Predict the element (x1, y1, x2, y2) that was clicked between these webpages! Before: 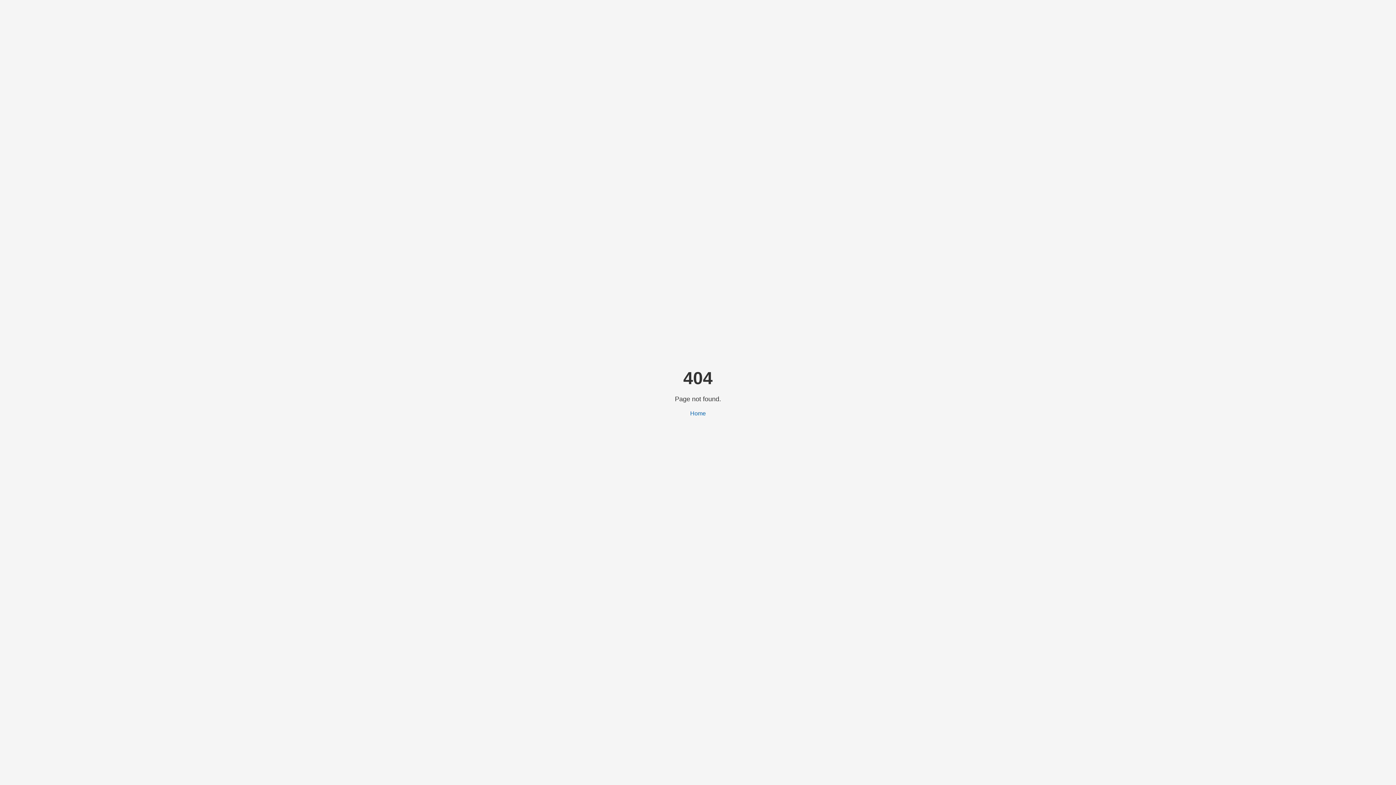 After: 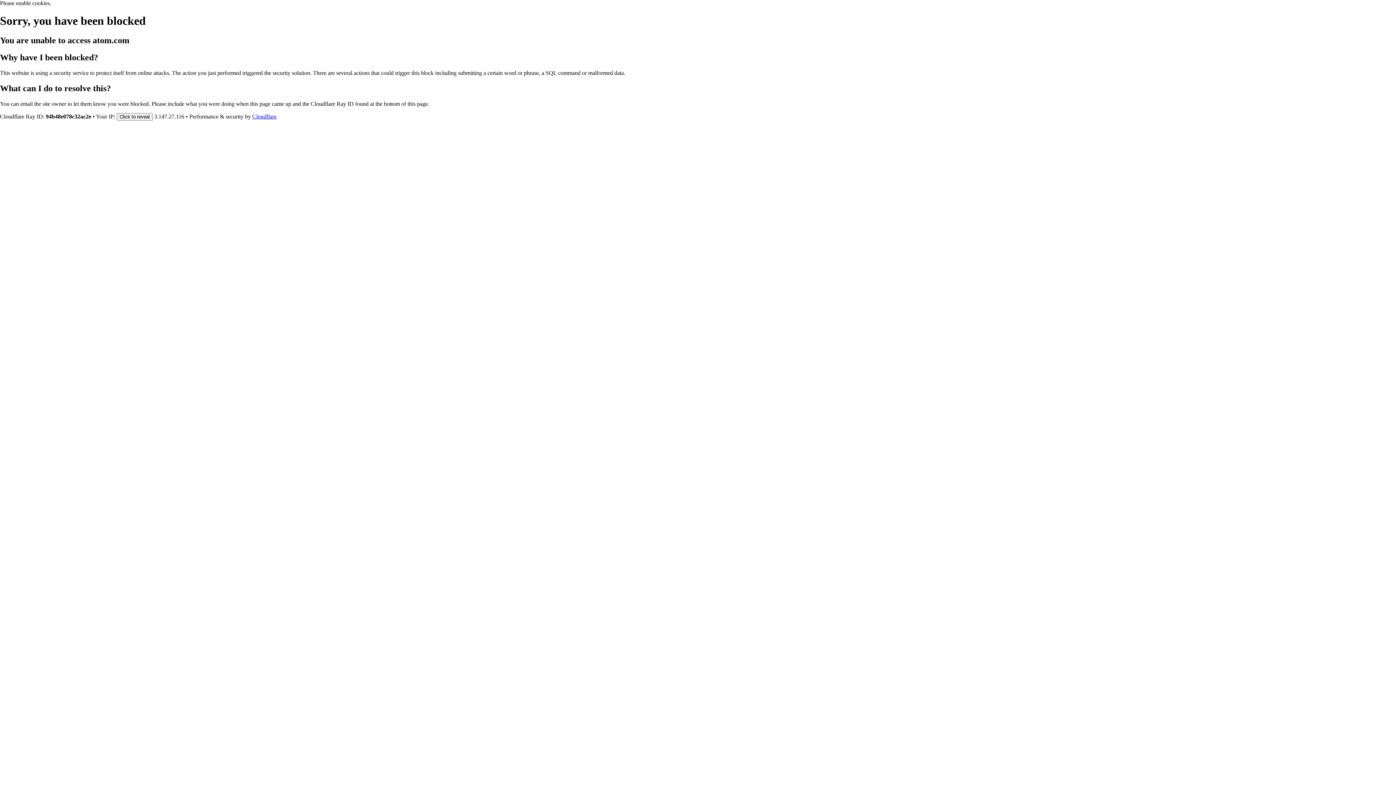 Action: bbox: (690, 410, 706, 416) label: Home